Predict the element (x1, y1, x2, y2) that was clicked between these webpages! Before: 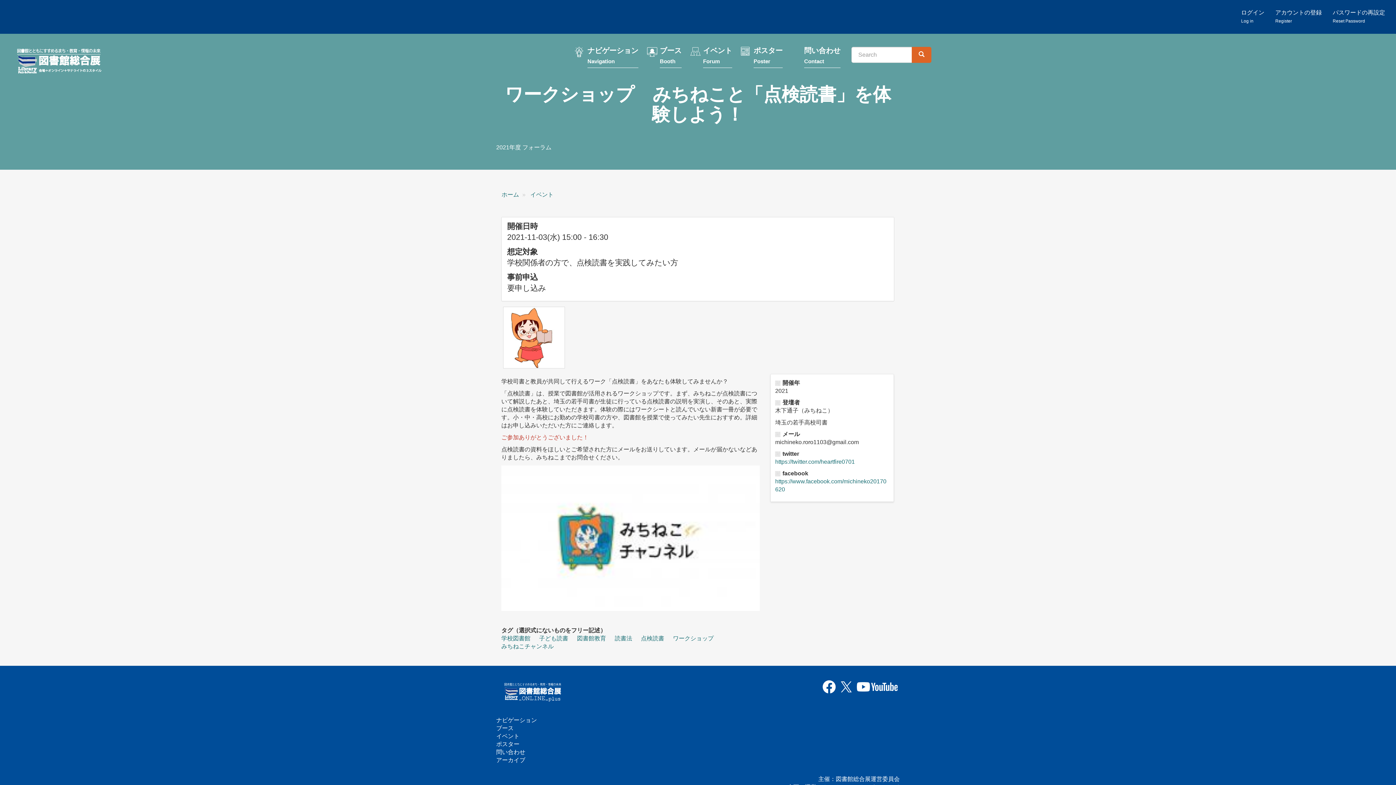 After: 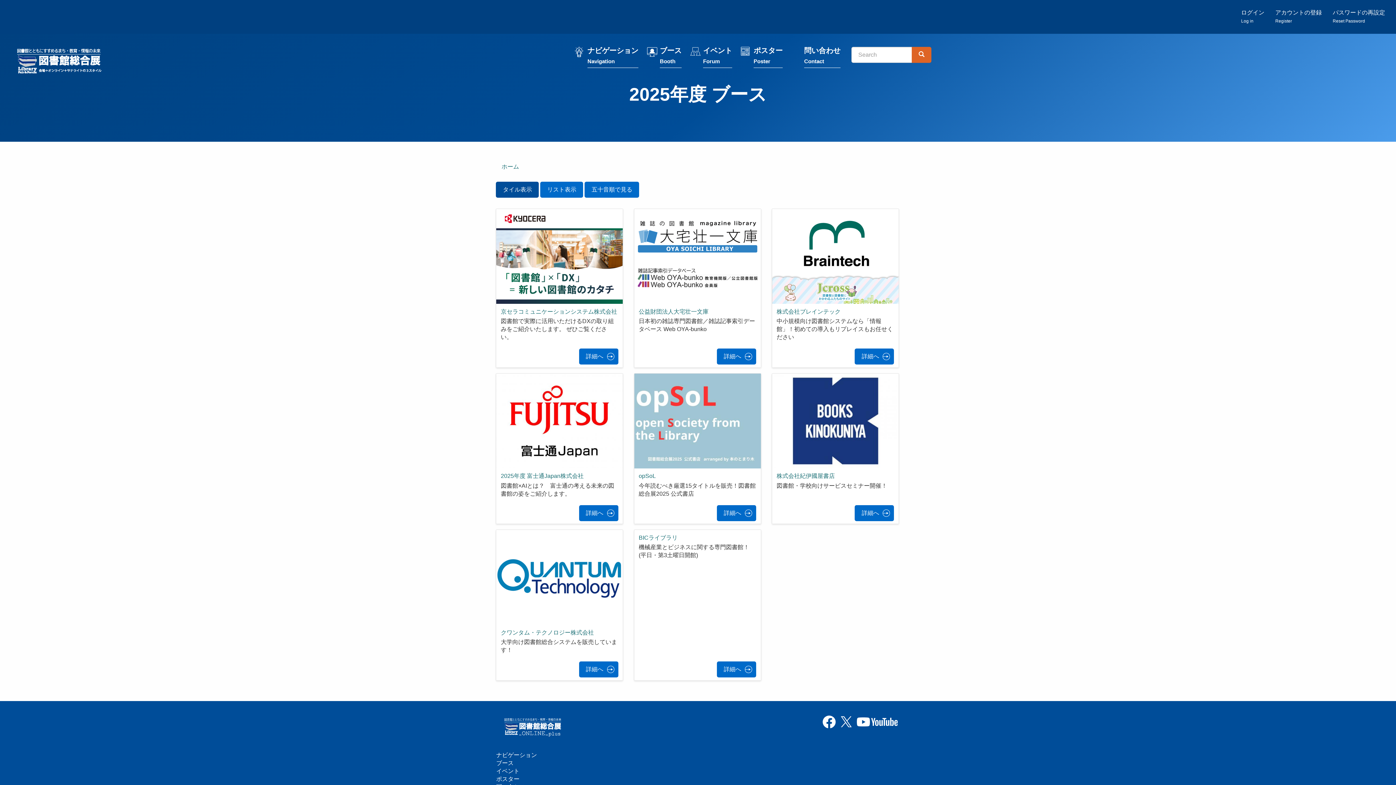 Action: bbox: (659, 45, 681, 67) label: ブース
Booth